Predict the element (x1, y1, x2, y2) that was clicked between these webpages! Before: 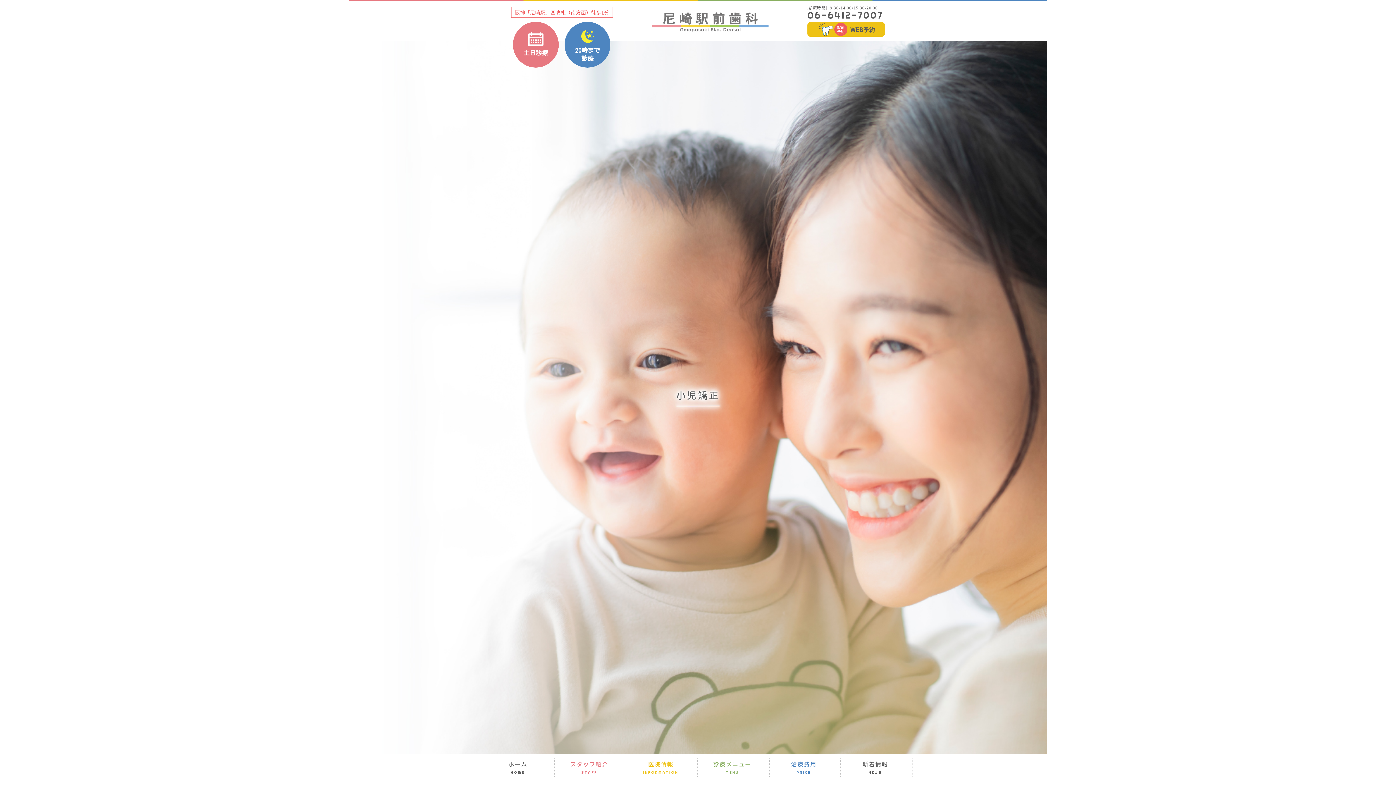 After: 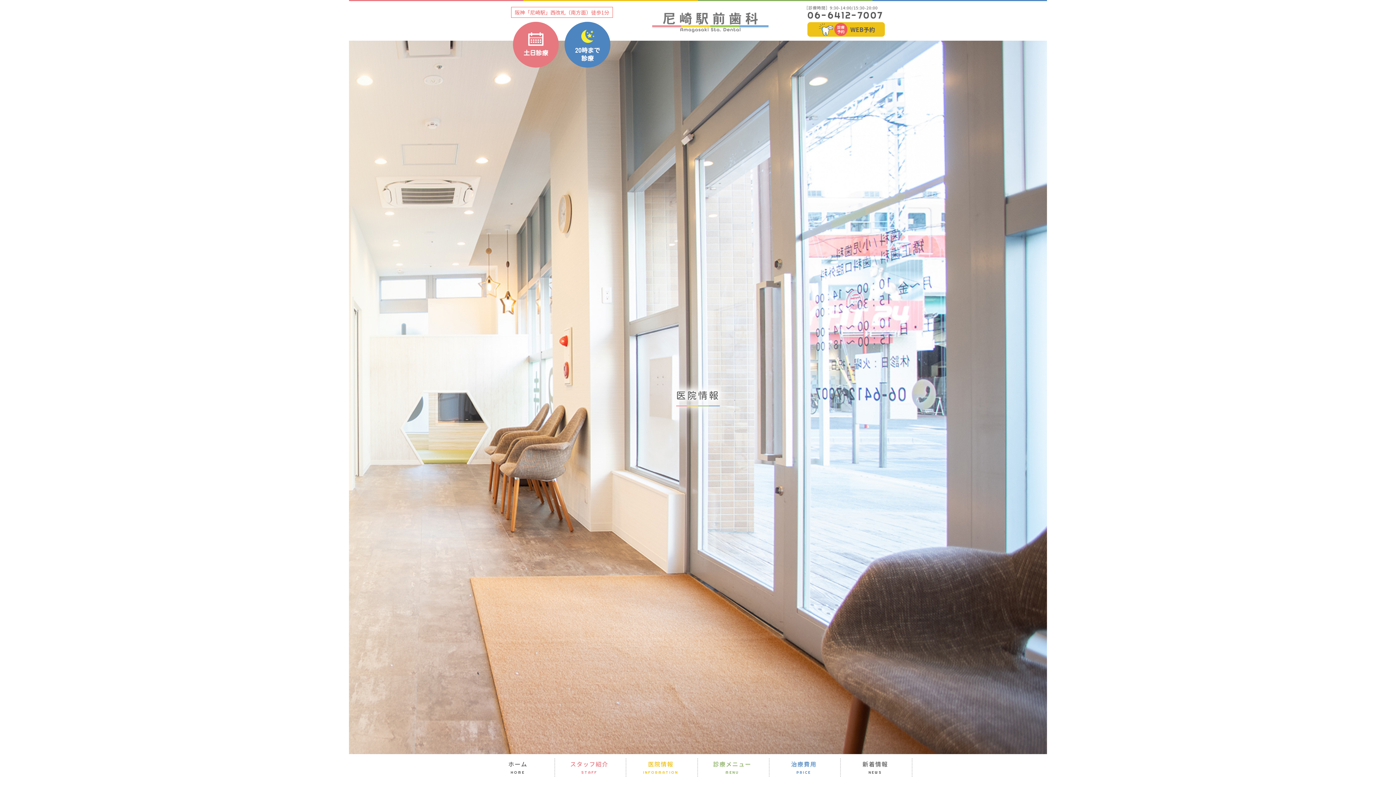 Action: label: 医院情報
INFORMATION bbox: (626, 758, 698, 777)